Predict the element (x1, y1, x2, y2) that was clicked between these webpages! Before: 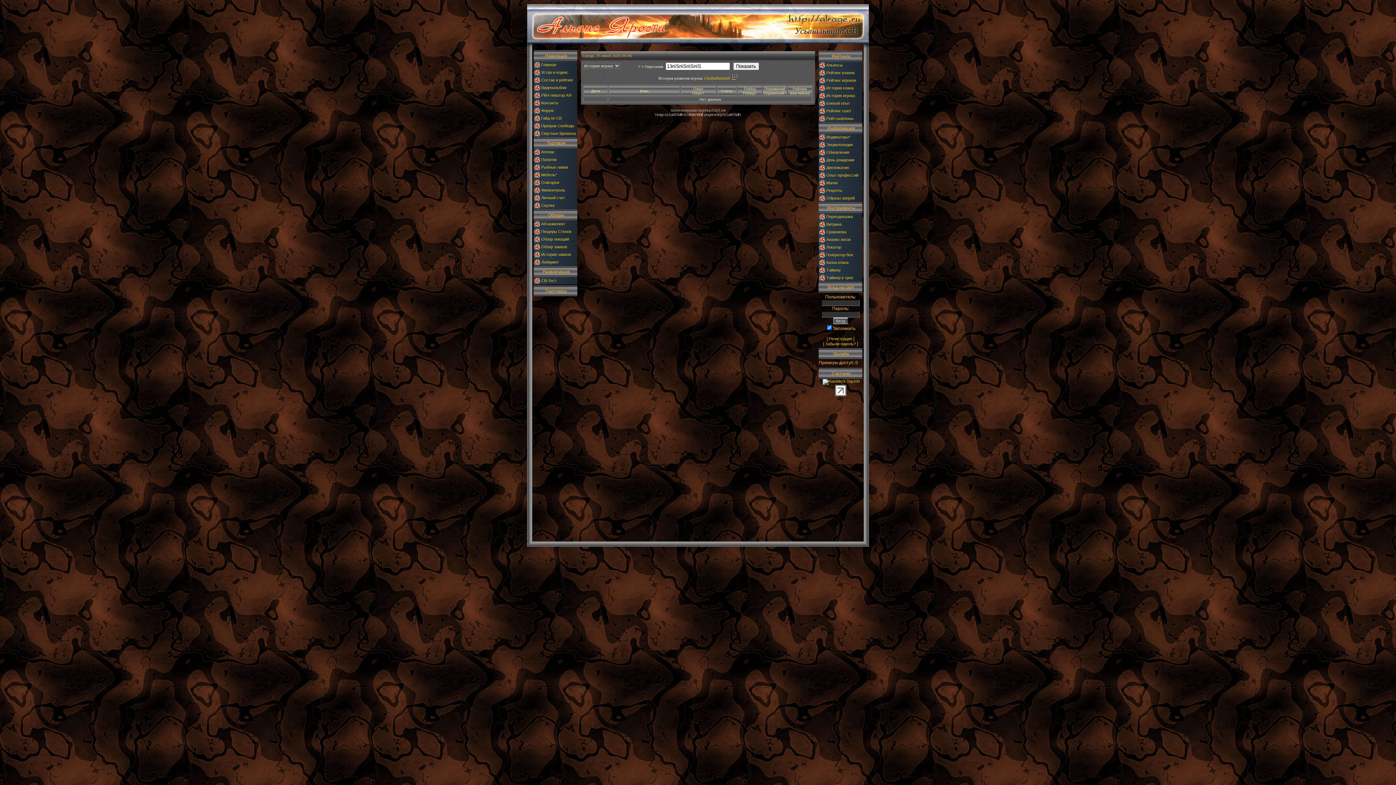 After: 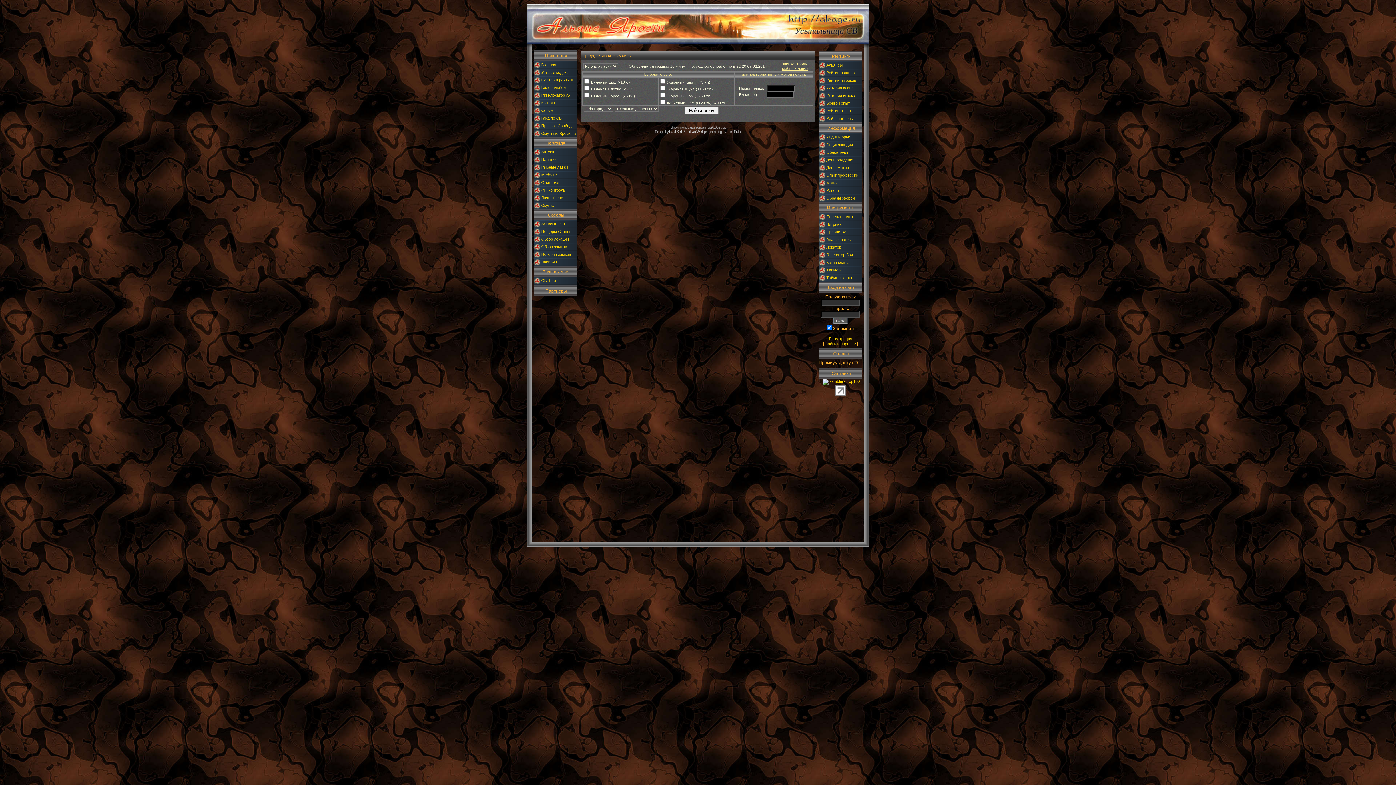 Action: bbox: (541, 165, 568, 169) label: Рыбные лавки